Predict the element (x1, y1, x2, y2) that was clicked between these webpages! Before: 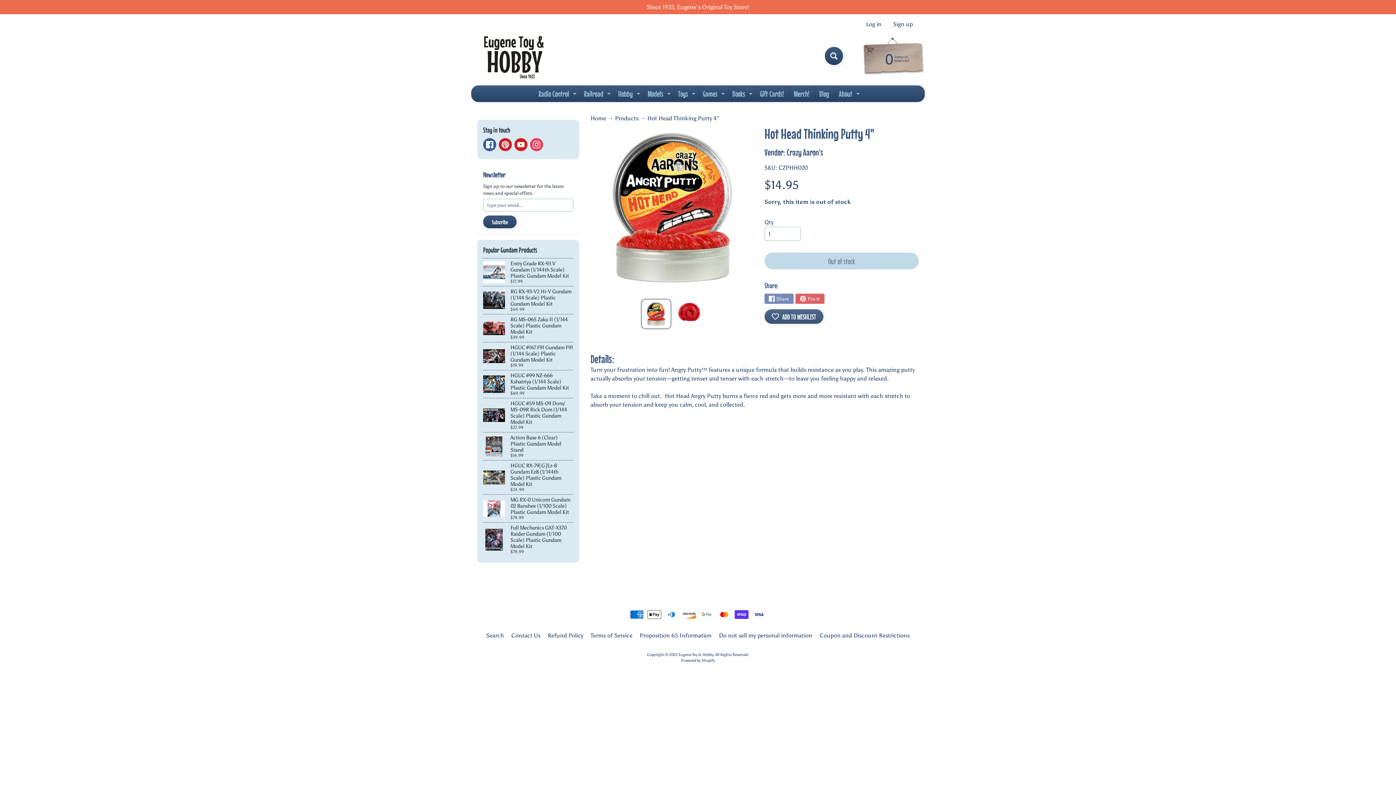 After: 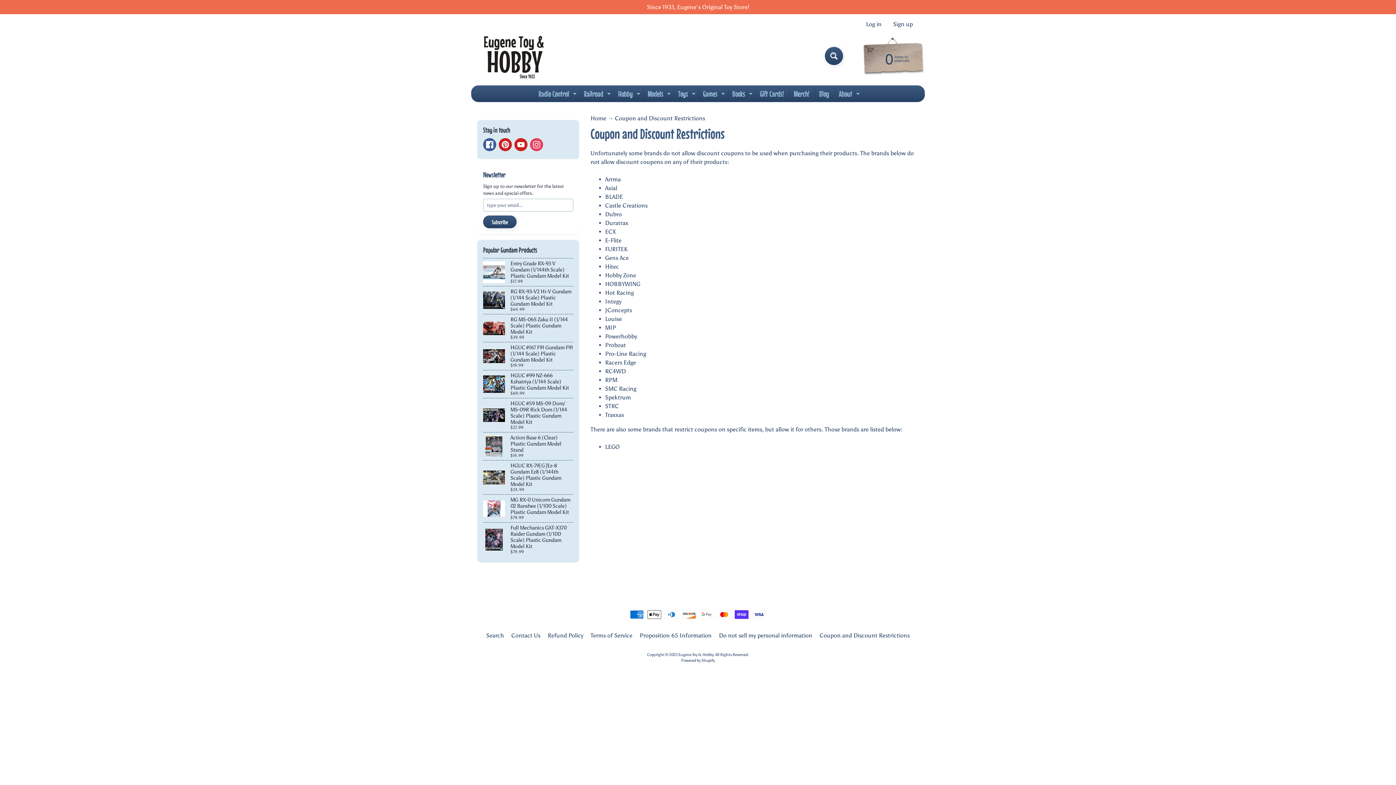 Action: bbox: (816, 631, 912, 640) label: Coupon and Discount Restrictions